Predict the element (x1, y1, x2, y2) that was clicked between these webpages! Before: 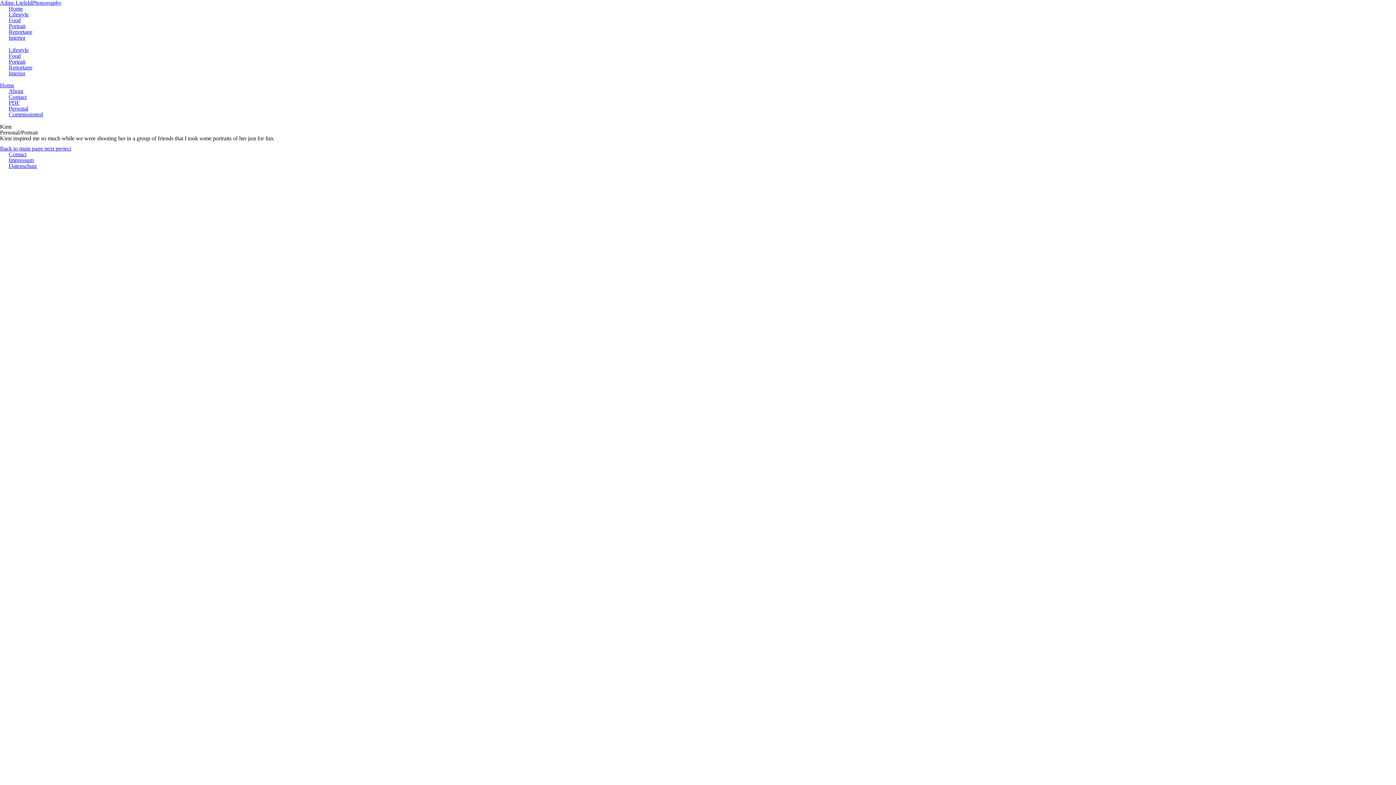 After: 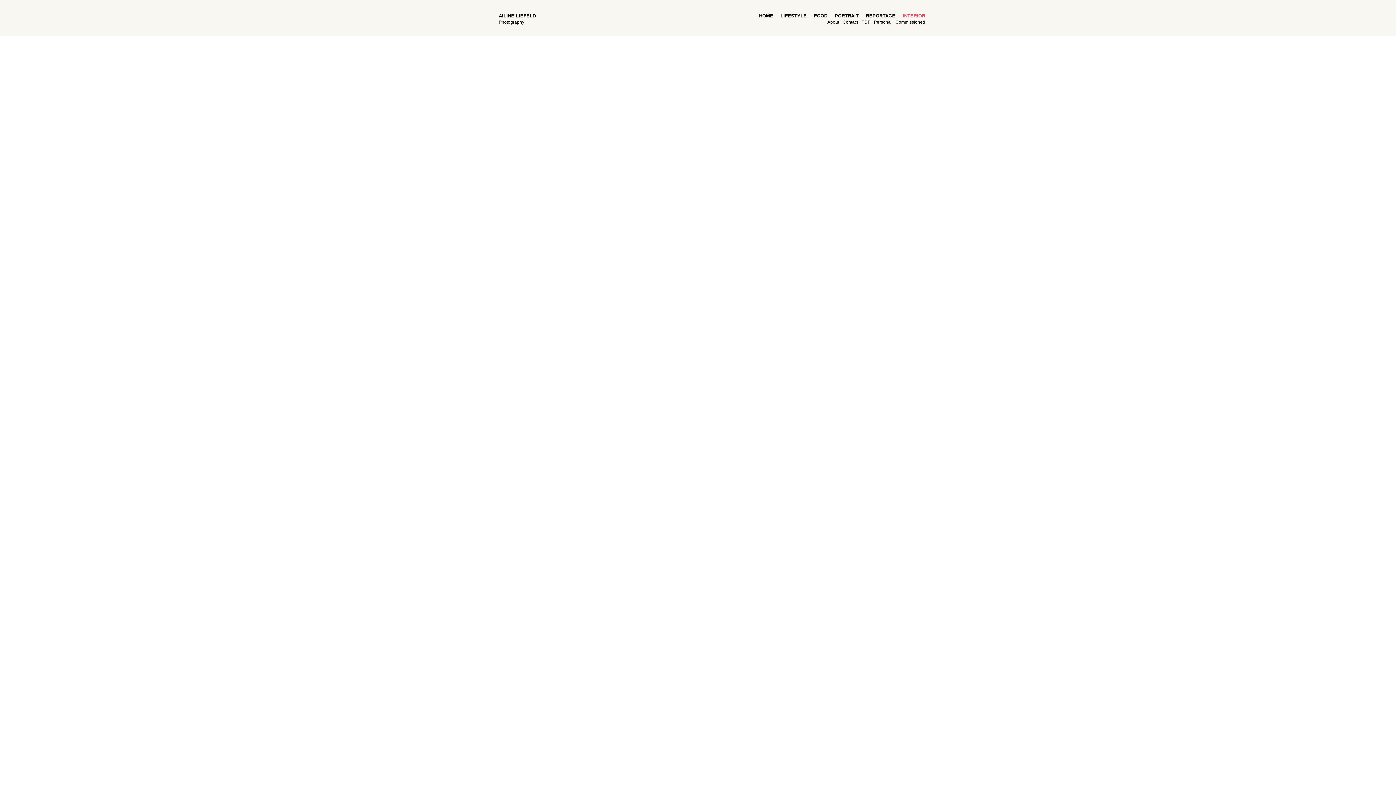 Action: label: Interior bbox: (8, 70, 25, 76)